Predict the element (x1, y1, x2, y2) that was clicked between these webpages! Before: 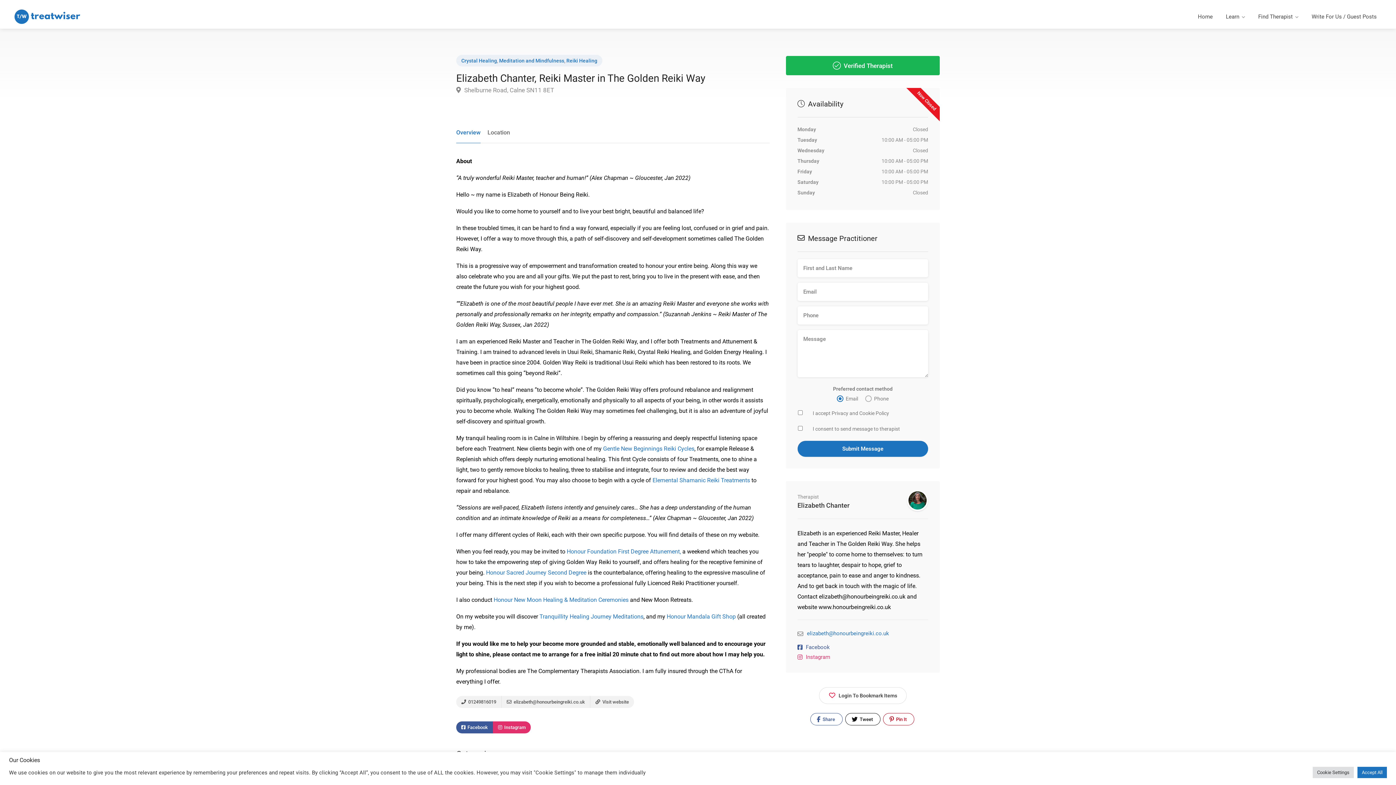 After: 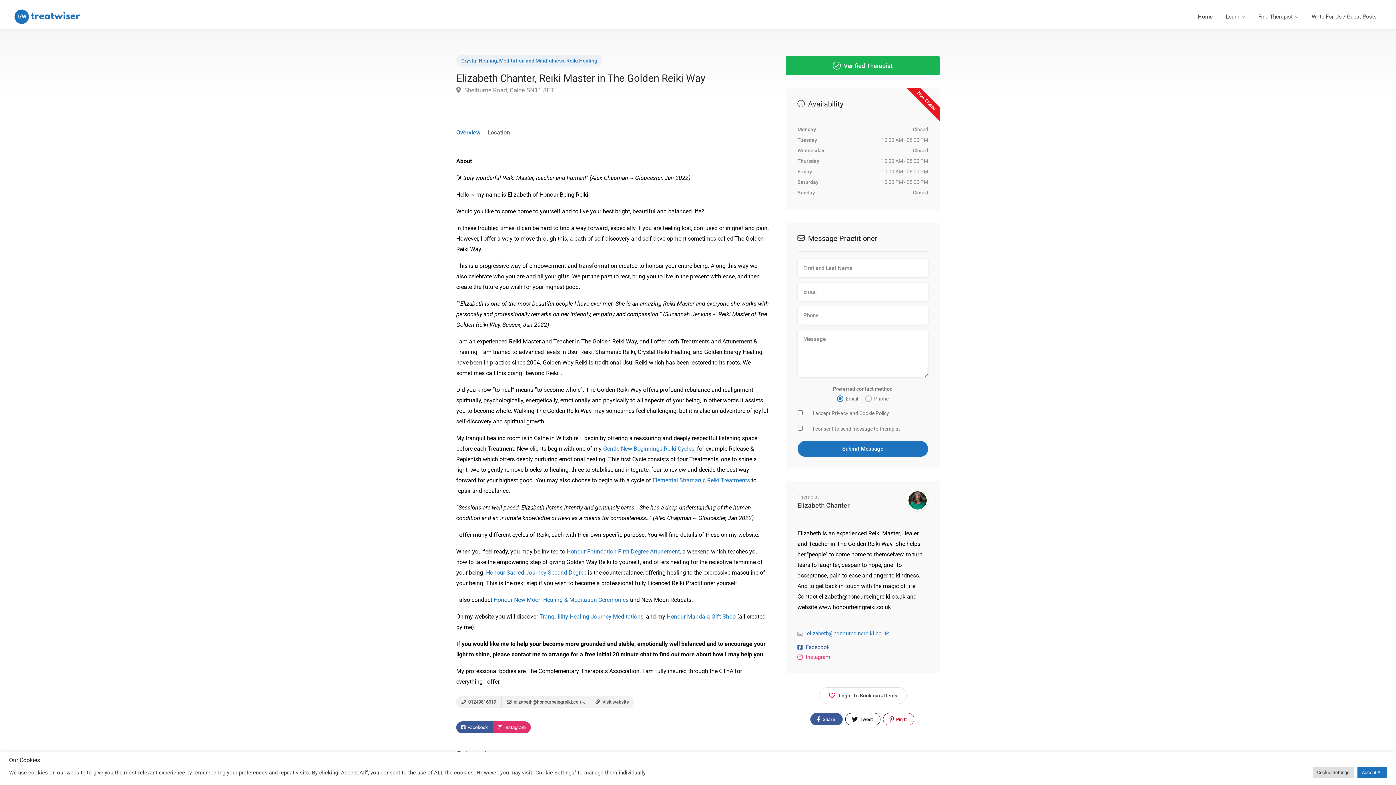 Action: bbox: (810, 713, 842, 725) label:  Share